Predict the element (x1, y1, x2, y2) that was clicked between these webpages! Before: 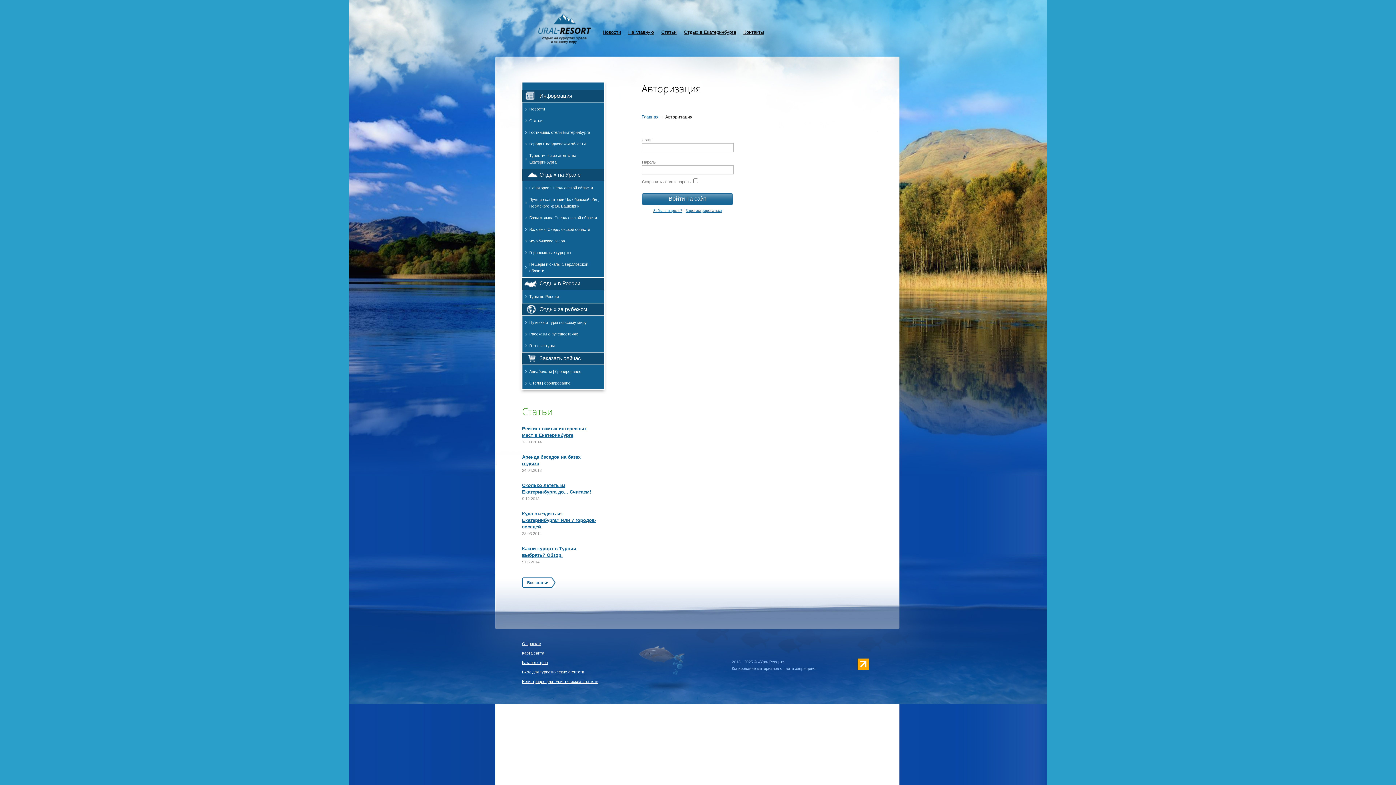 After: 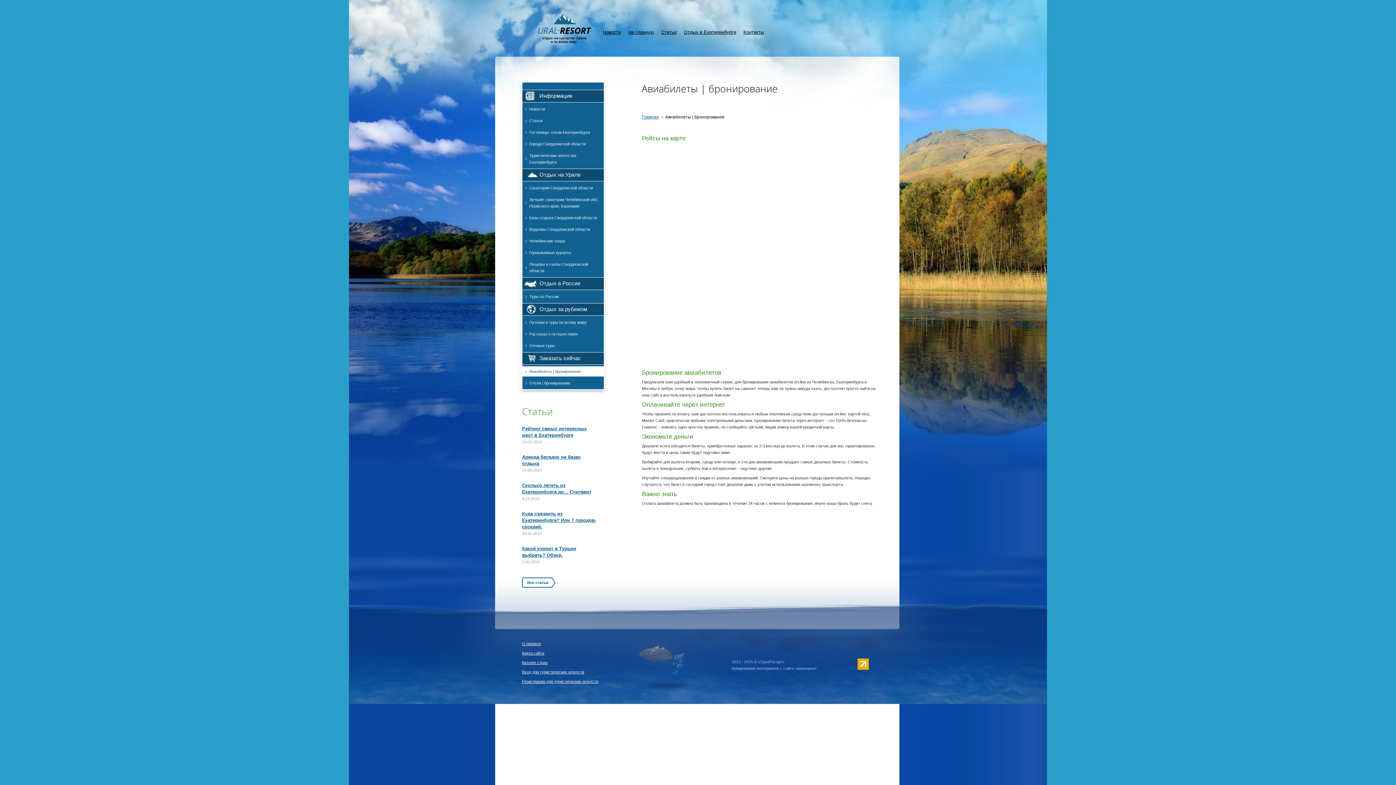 Action: label: Заказать сейчас bbox: (539, 355, 604, 361)